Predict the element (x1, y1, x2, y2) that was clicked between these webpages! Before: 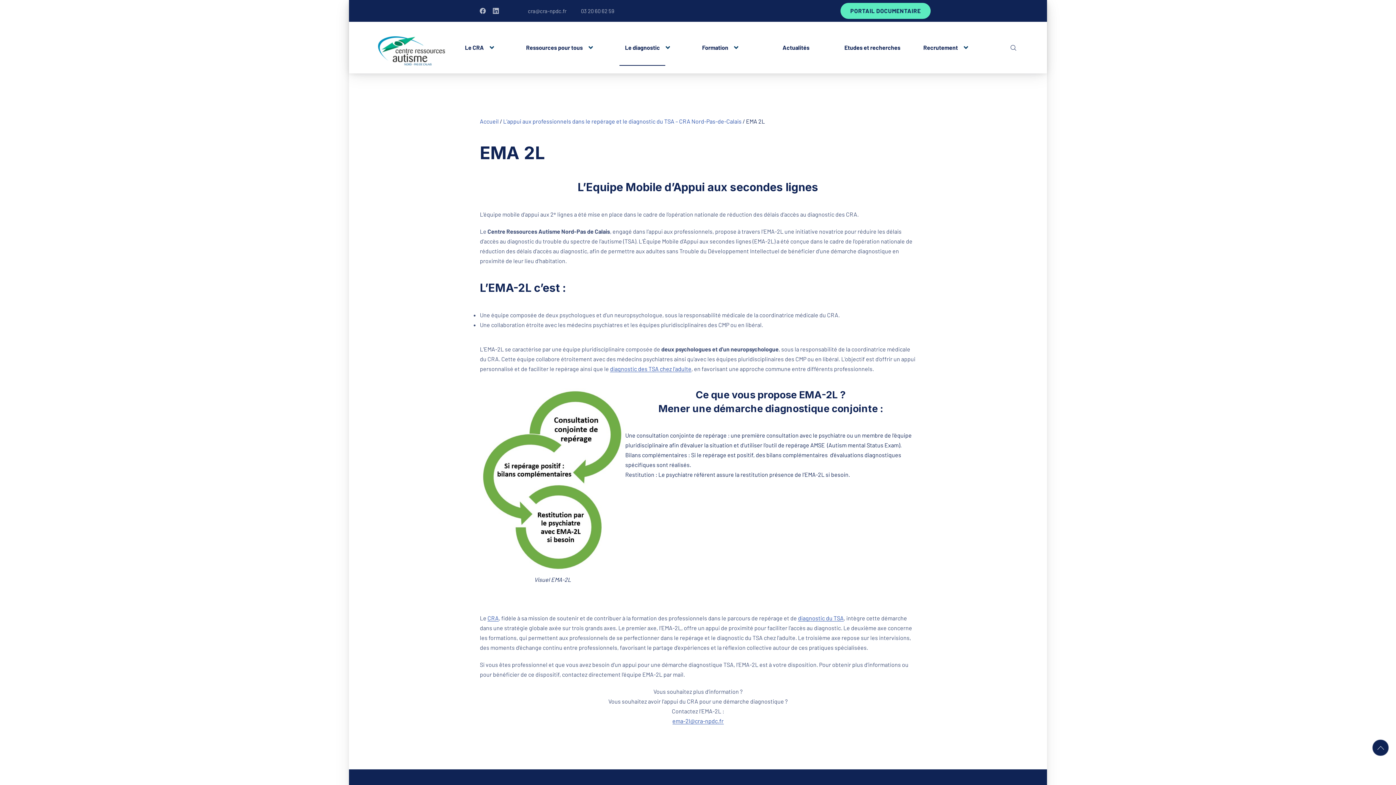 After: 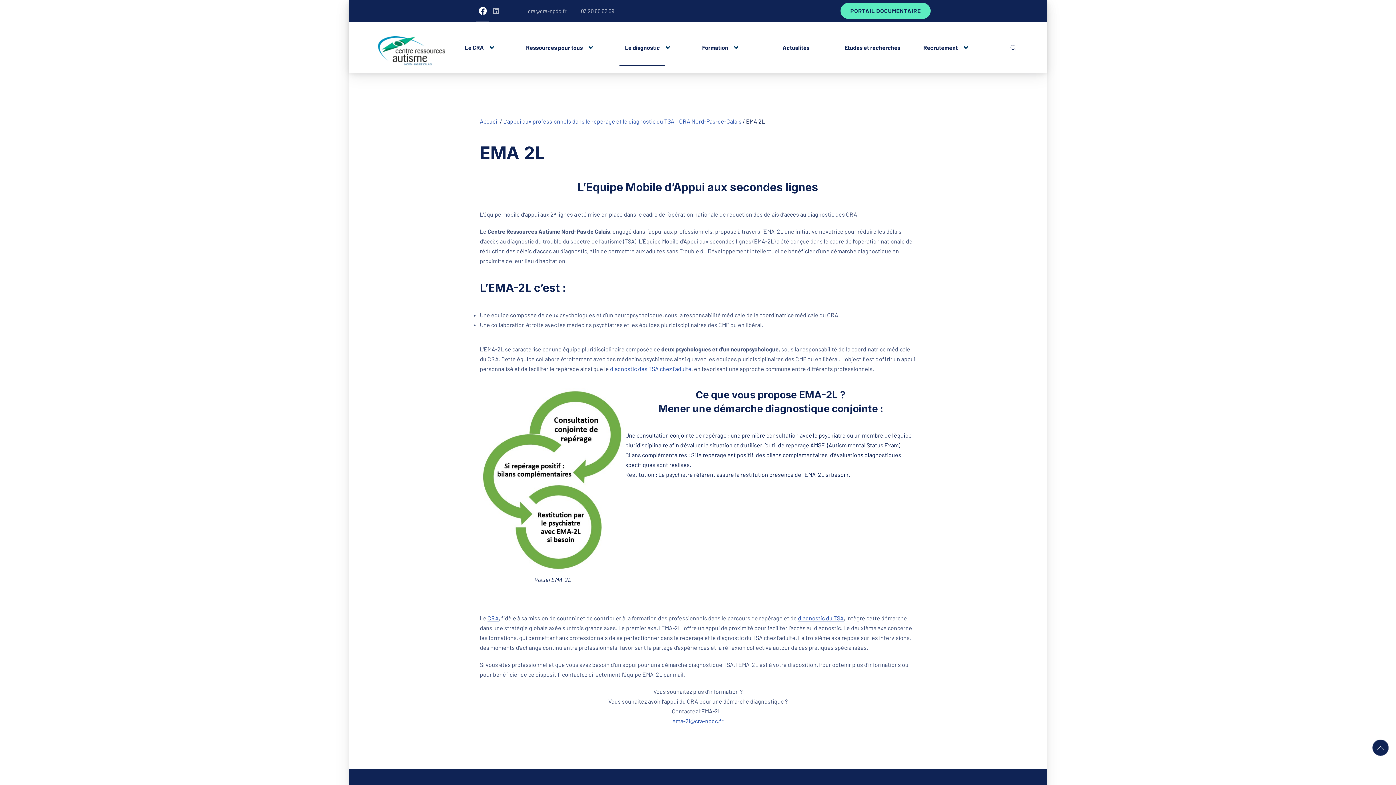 Action: bbox: (476, 0, 489, 21) label: New Window